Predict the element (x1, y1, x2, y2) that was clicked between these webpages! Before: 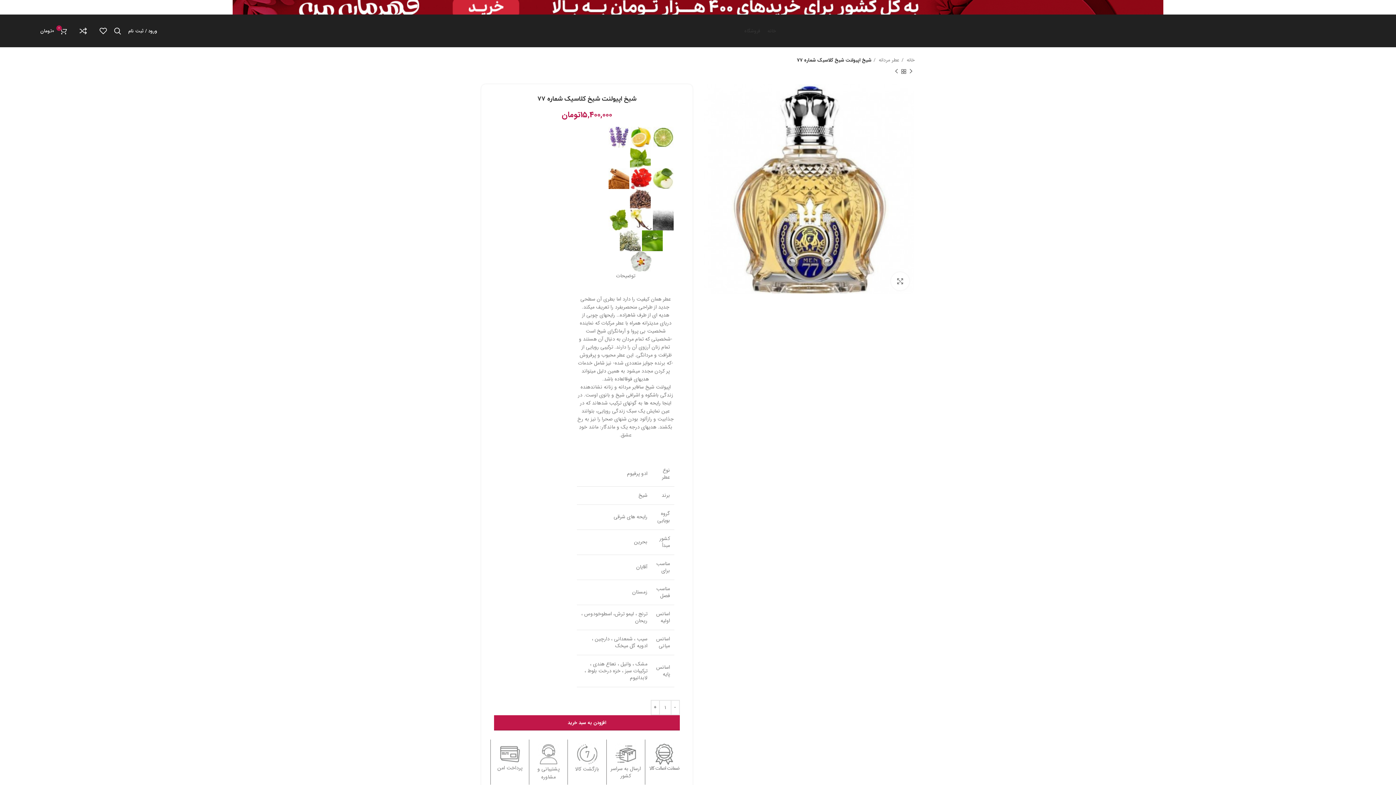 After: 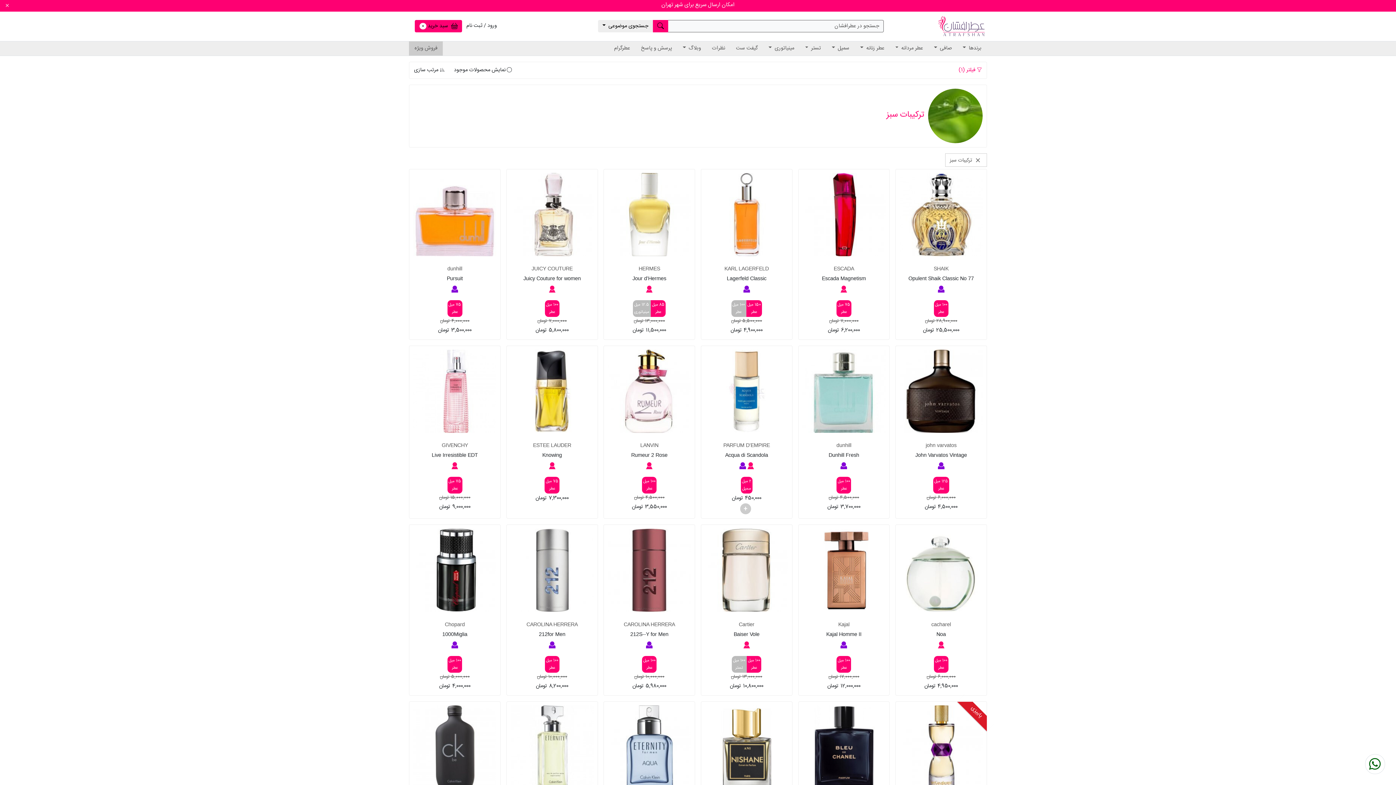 Action: label: ترکیبات سبز  bbox: (640, 236, 662, 244)